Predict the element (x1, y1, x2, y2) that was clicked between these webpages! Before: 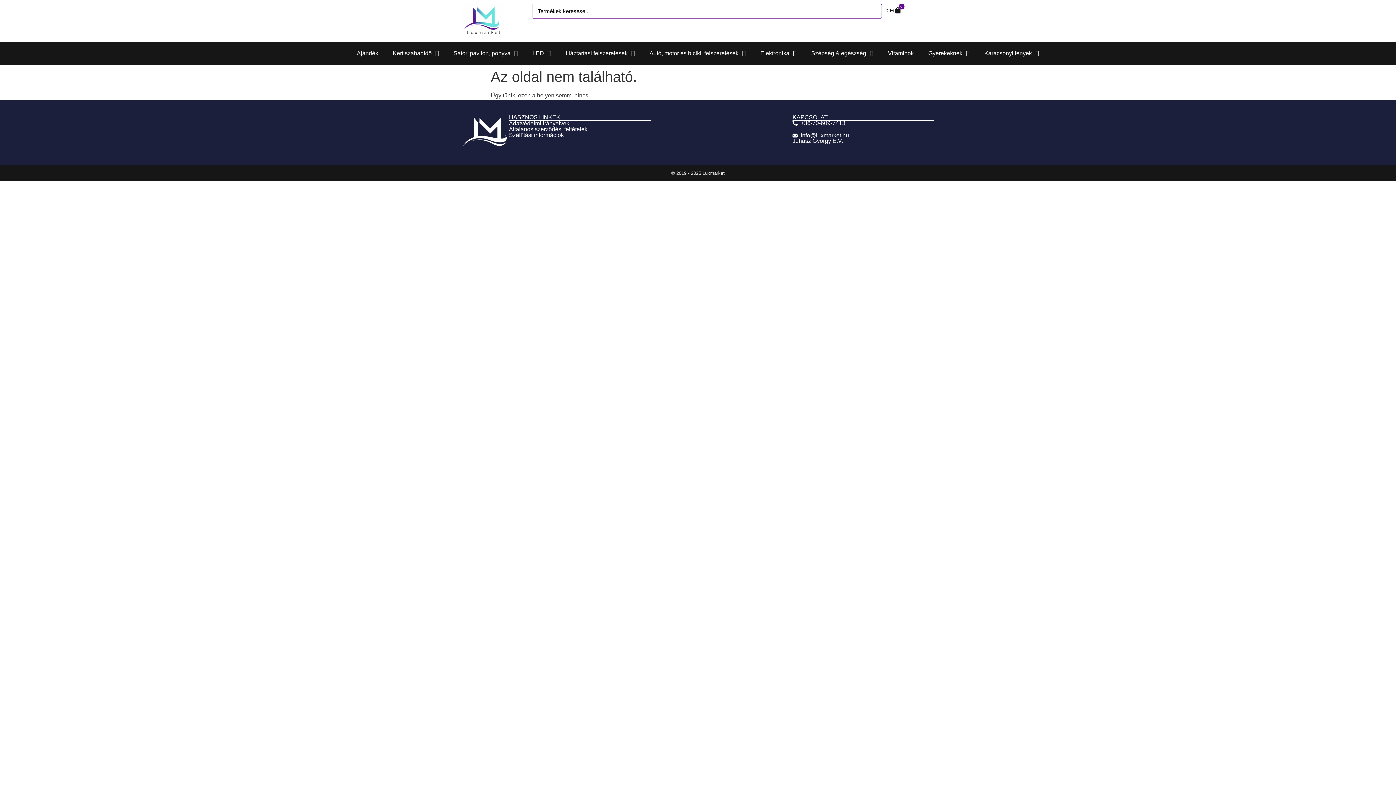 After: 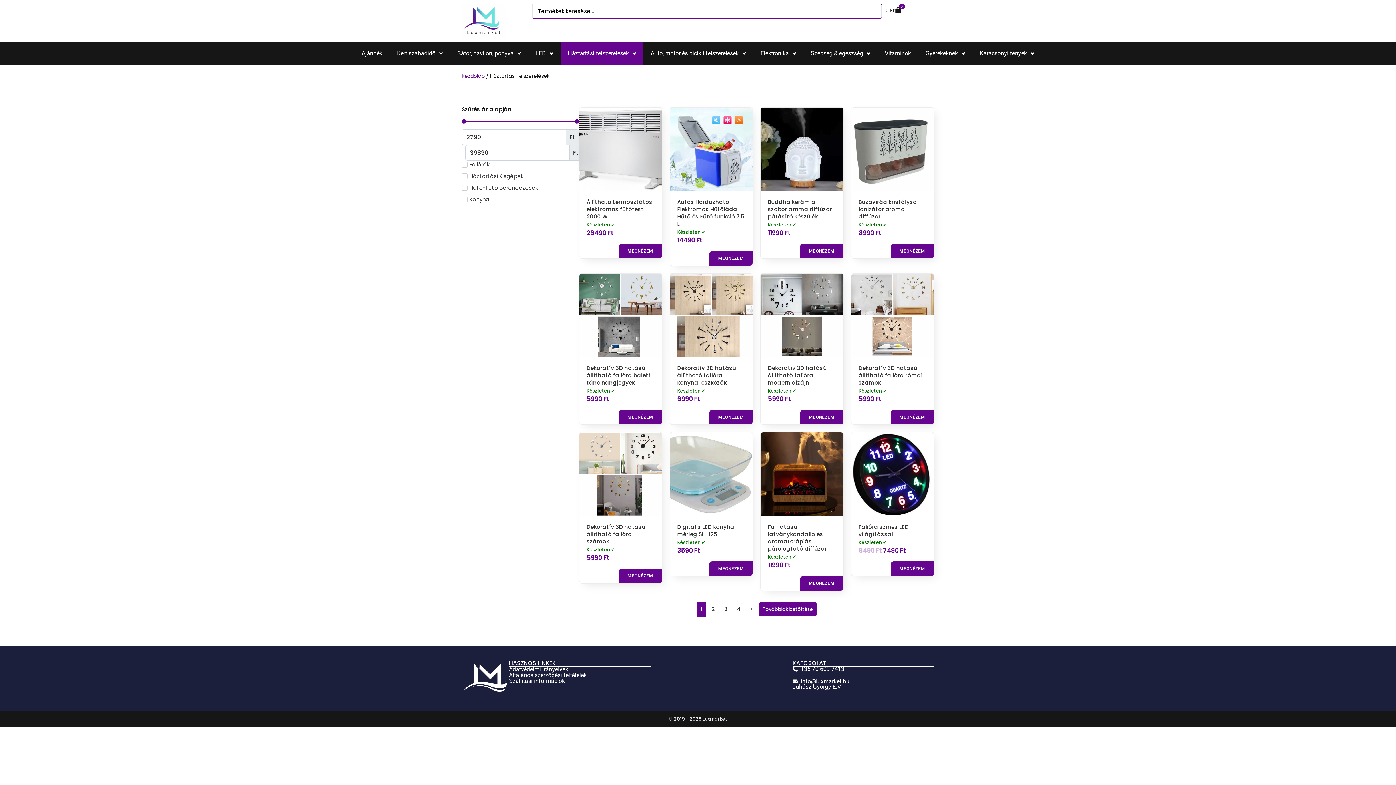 Action: label: Háztartási felszerelések bbox: (558, 41, 642, 65)